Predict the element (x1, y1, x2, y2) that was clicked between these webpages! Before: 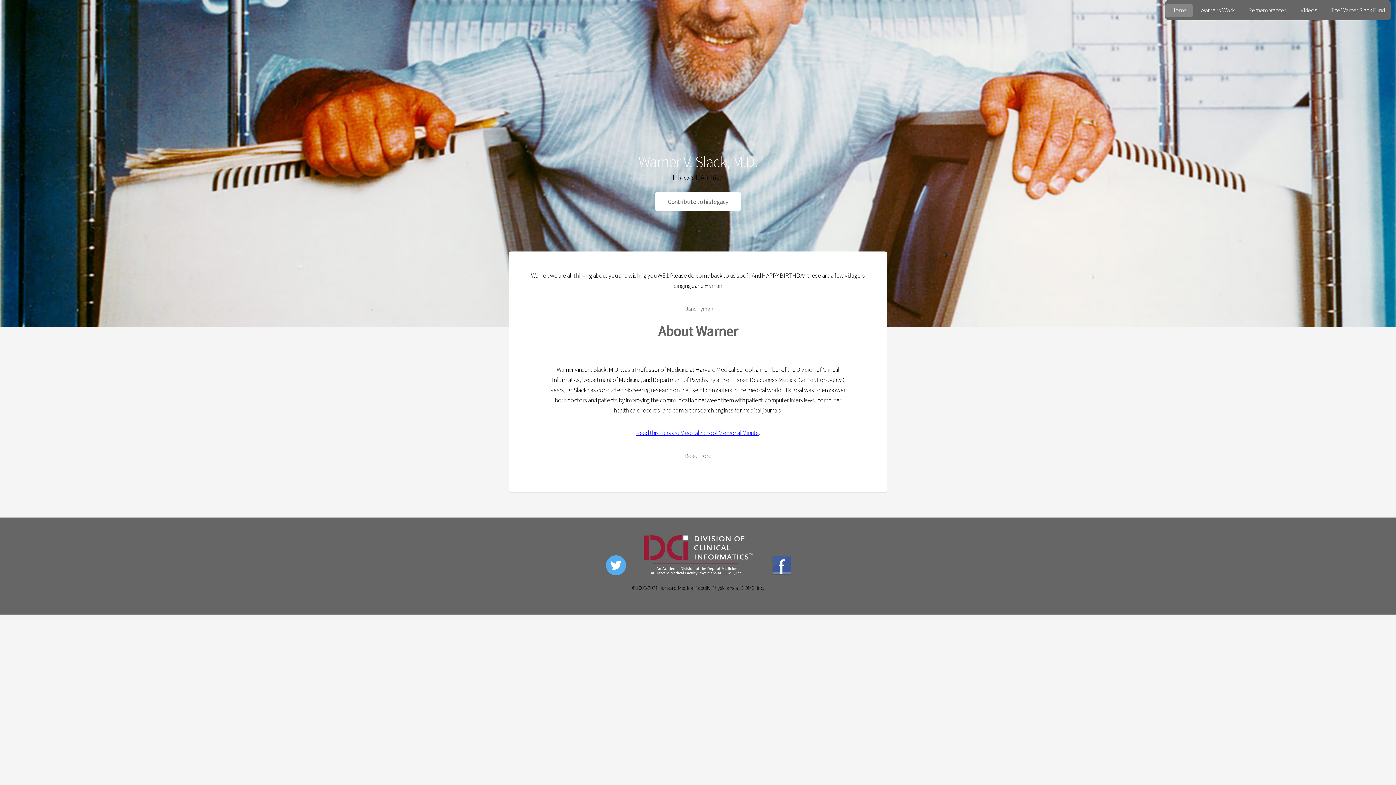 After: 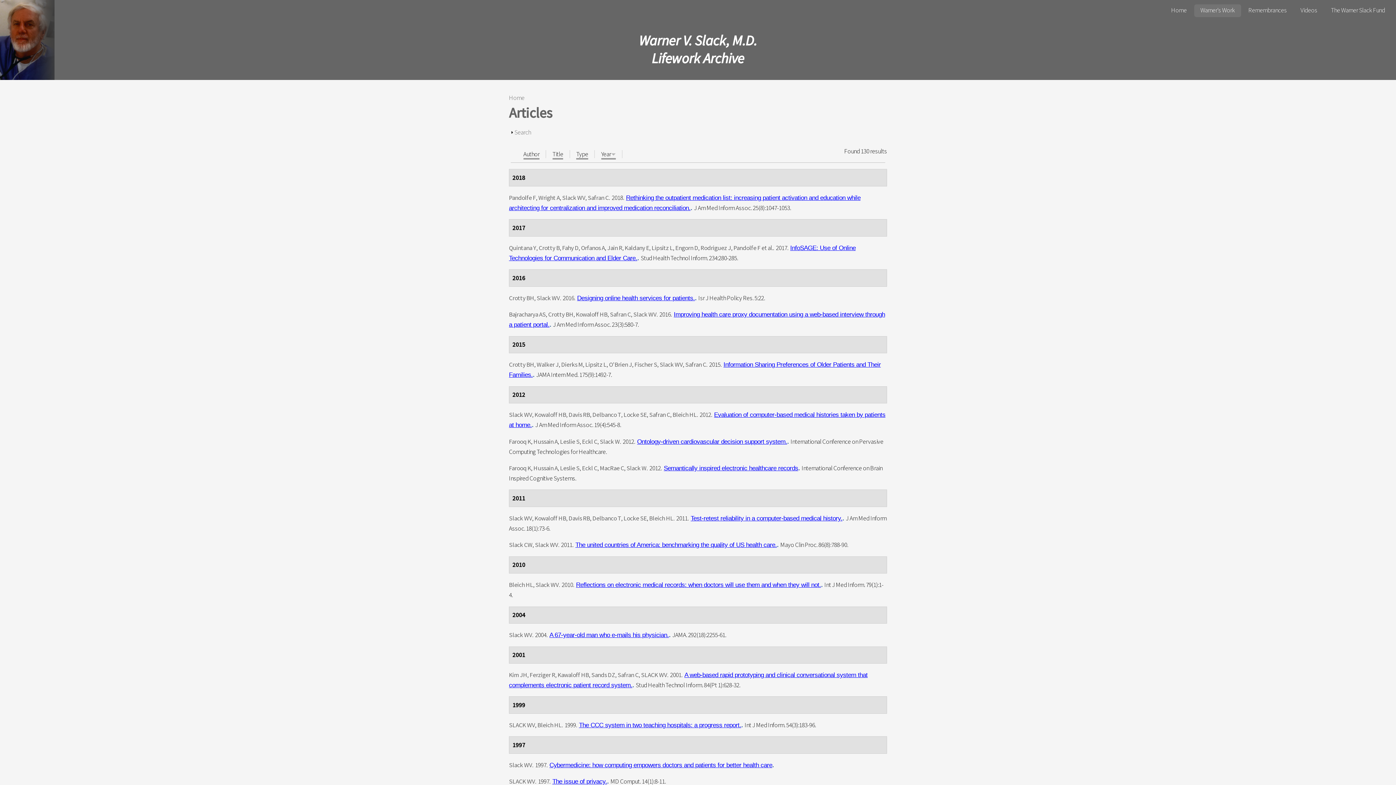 Action: bbox: (1194, 4, 1241, 16) label: Warner's Work